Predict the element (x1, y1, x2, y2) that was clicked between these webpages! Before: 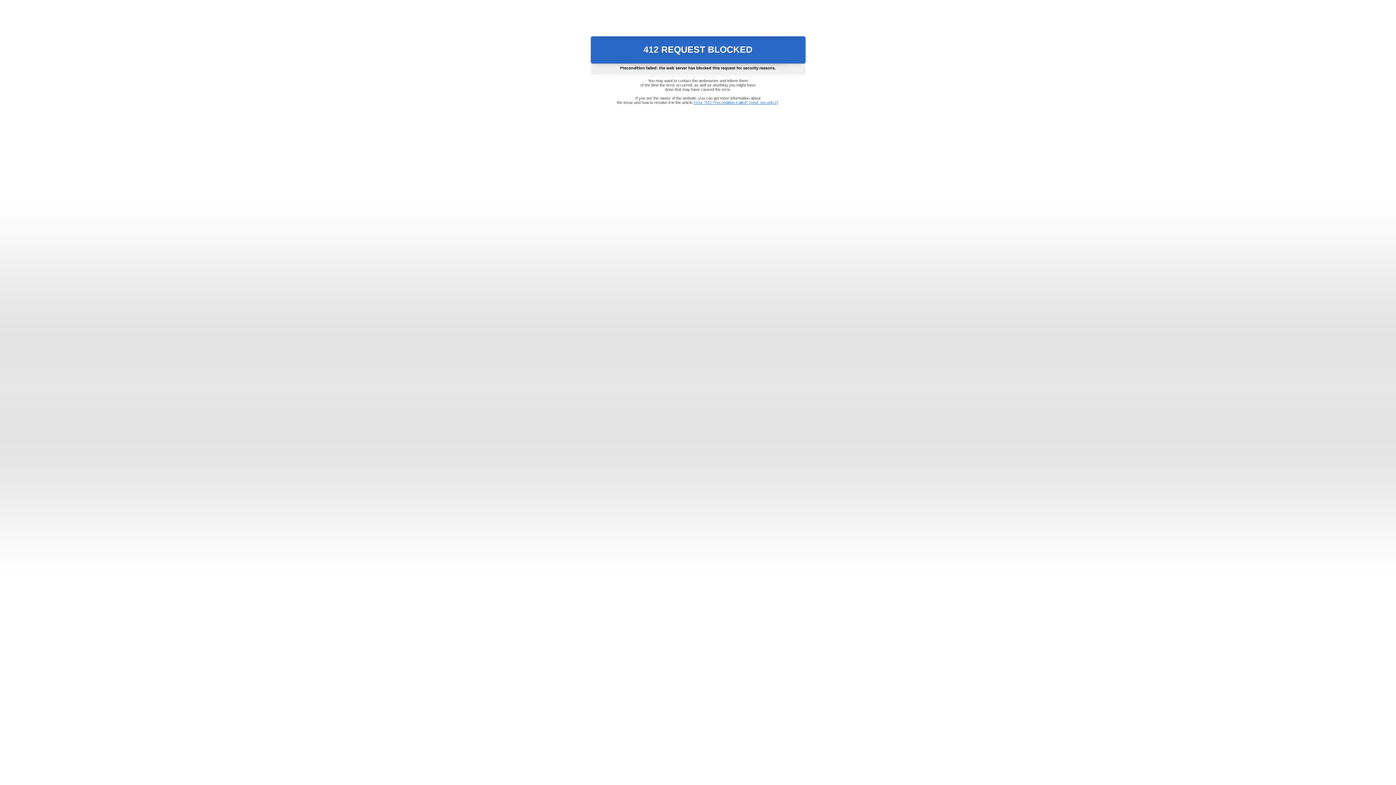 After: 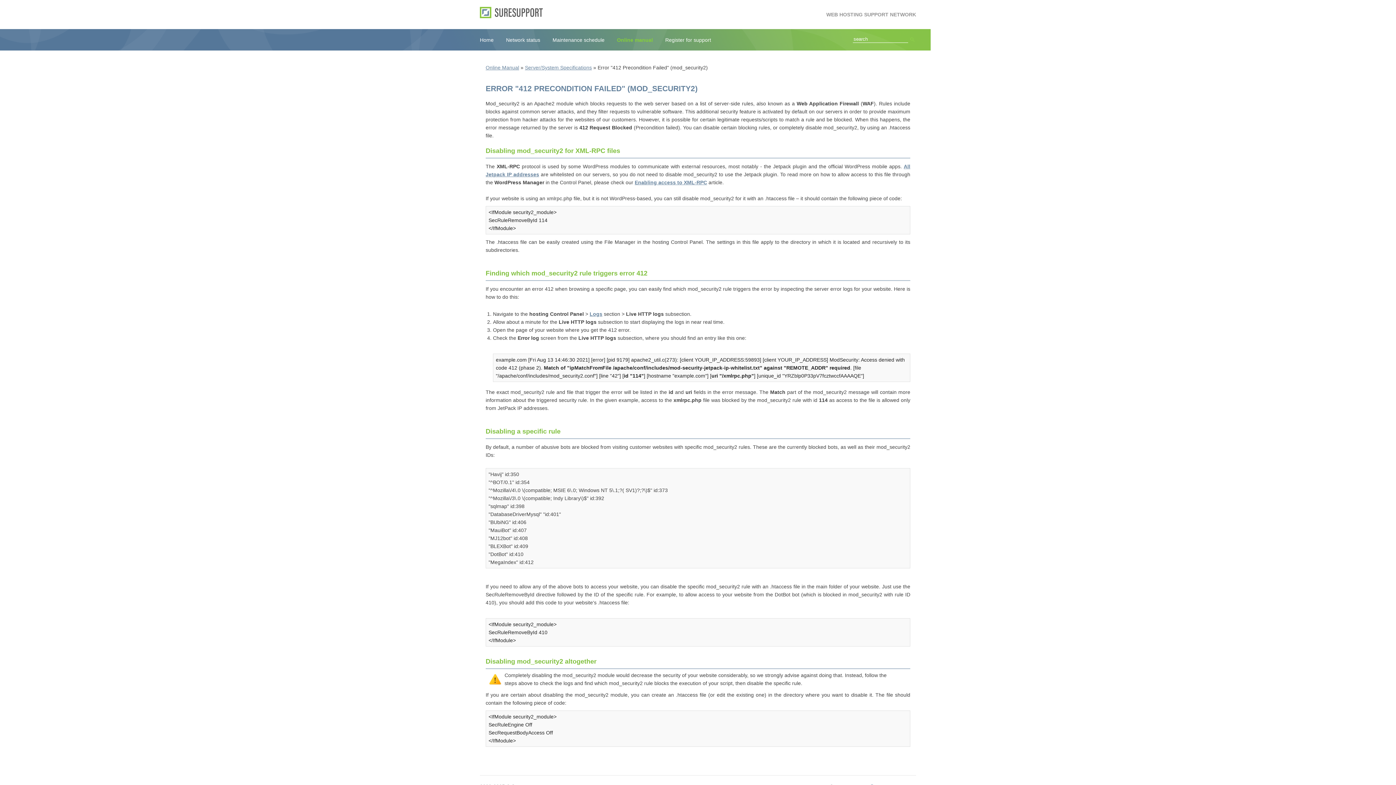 Action: label: Error "412 Precondition Failed" (mod_security2) bbox: (693, 100, 778, 104)